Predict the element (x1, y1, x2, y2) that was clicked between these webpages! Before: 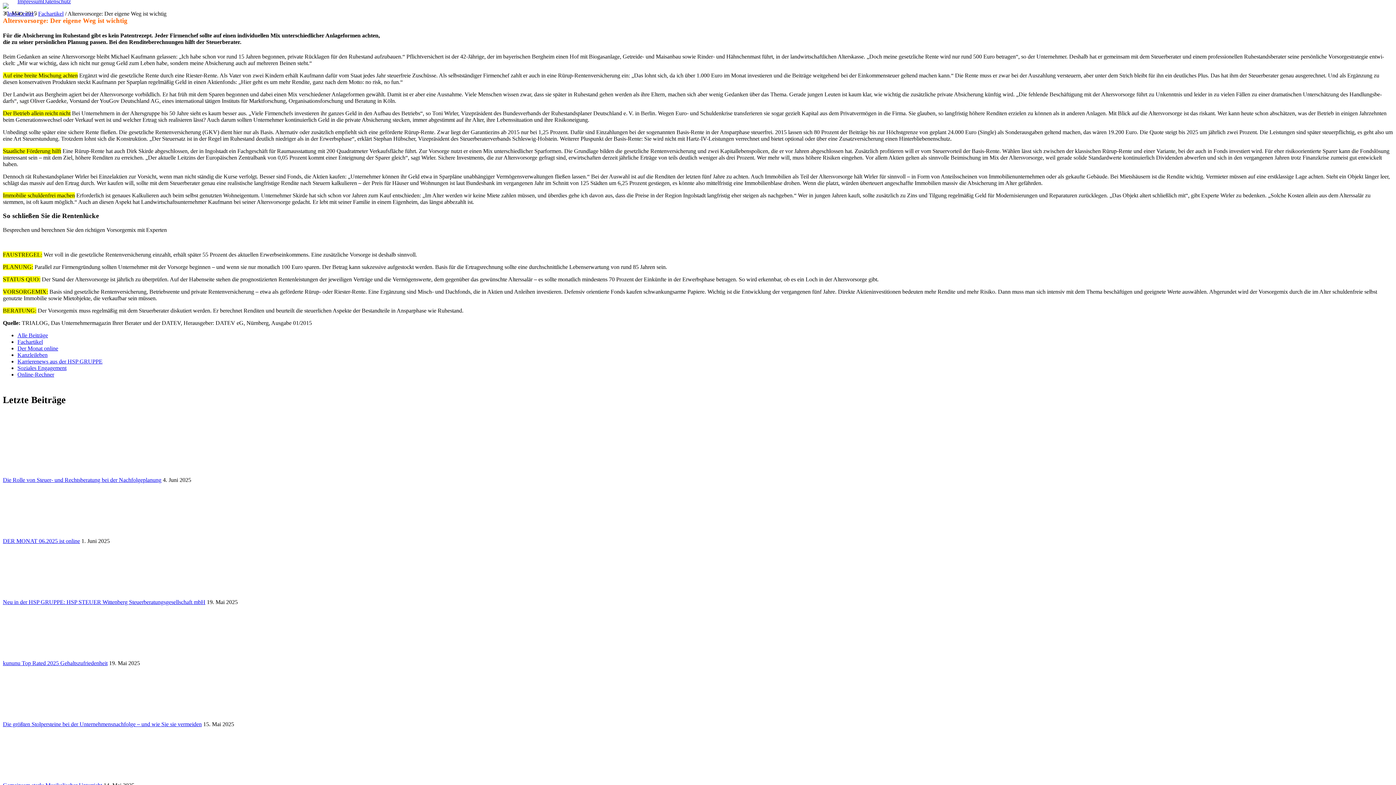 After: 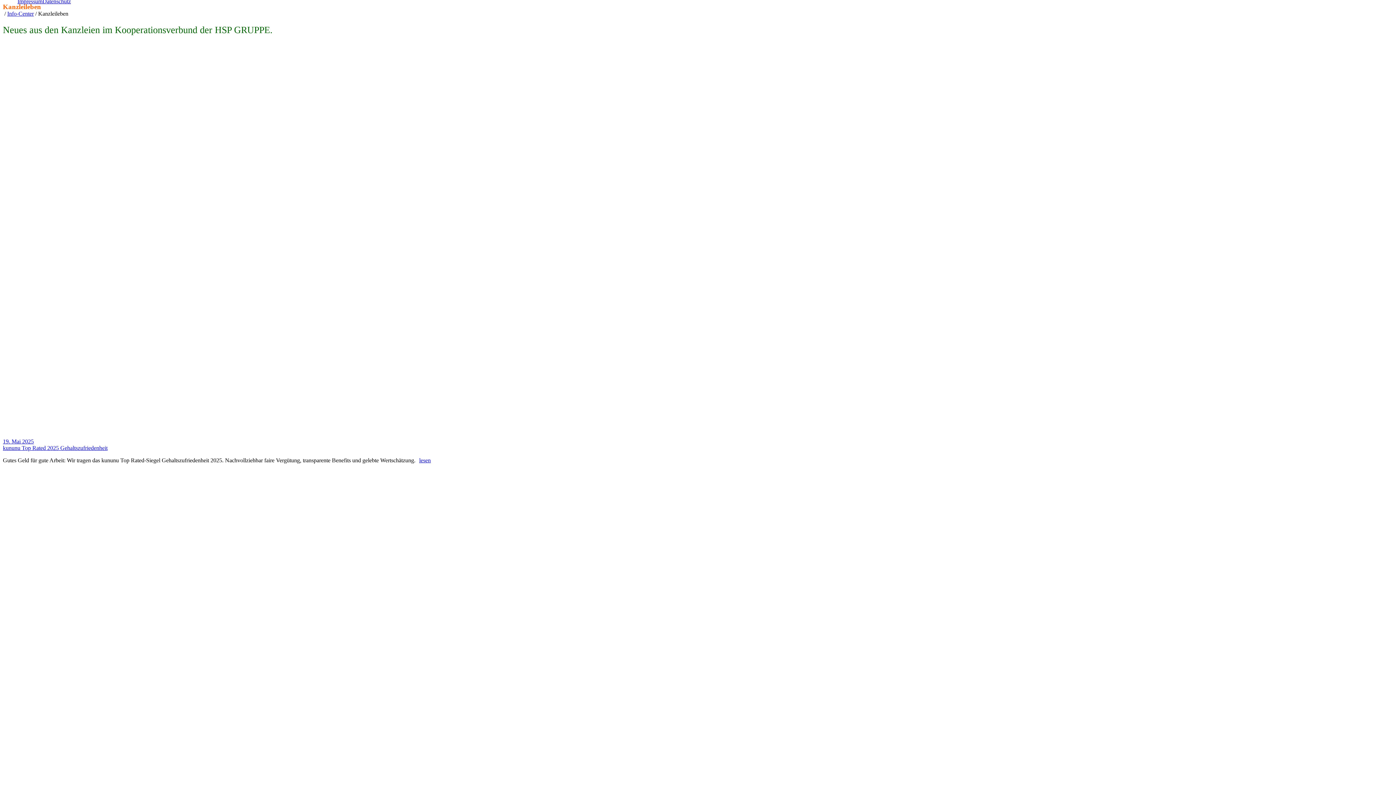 Action: bbox: (17, 351, 47, 358) label: Kanz­lei­leben